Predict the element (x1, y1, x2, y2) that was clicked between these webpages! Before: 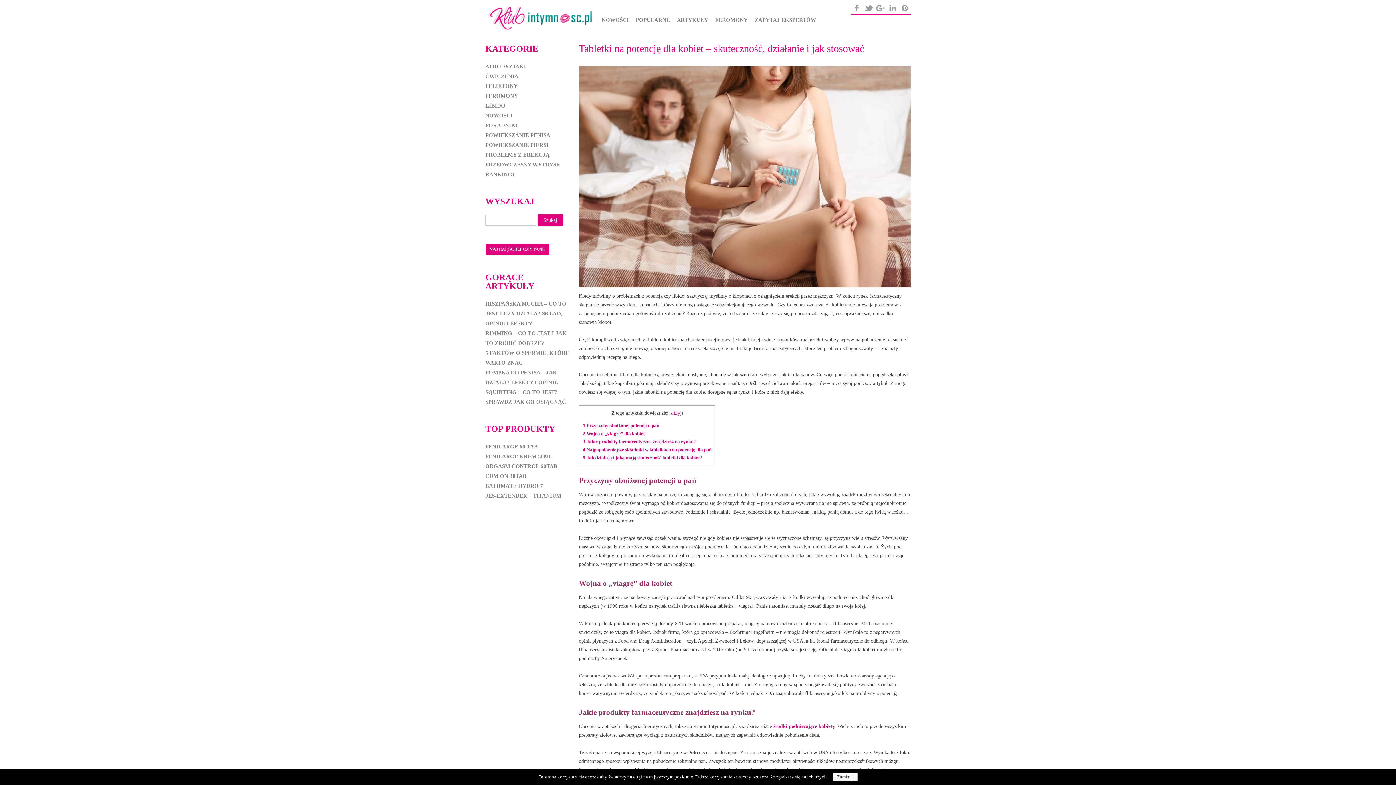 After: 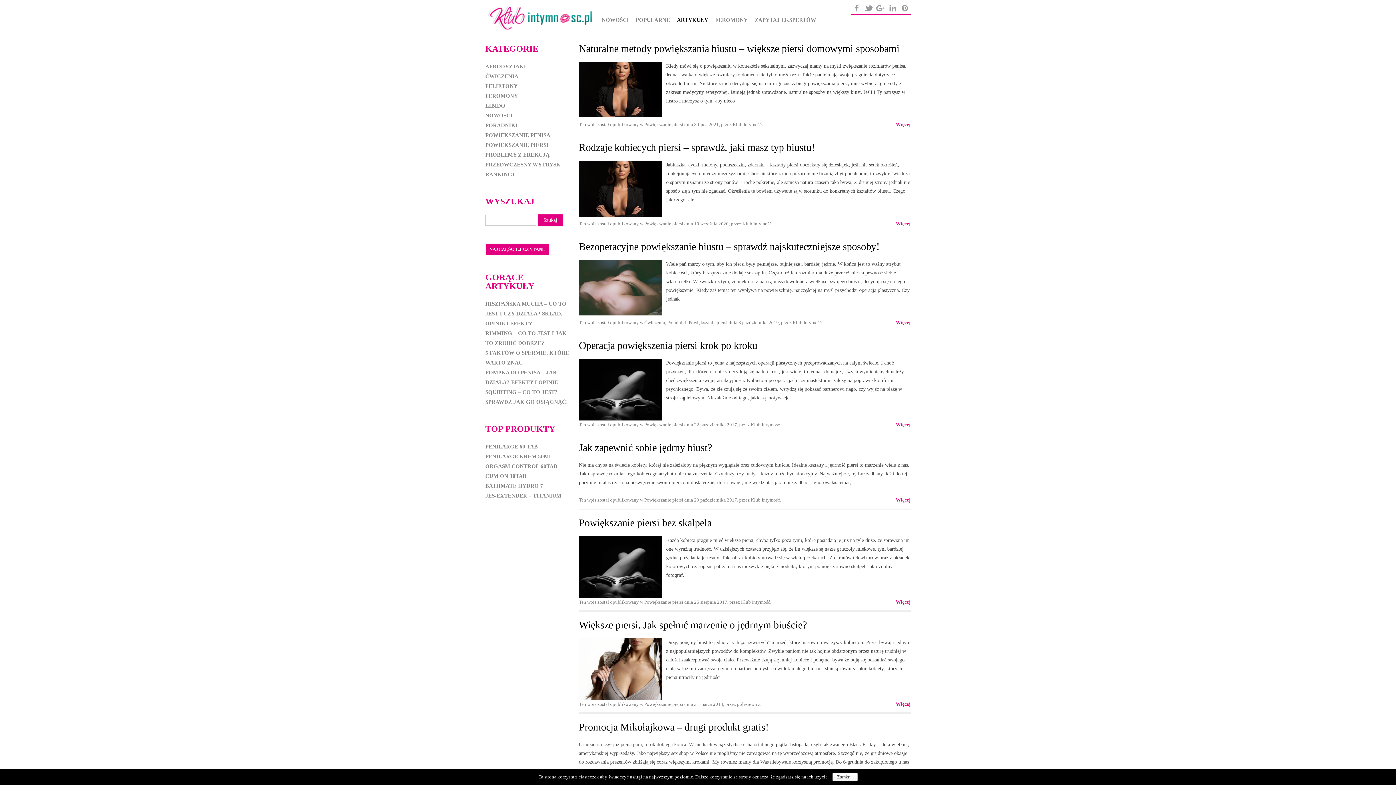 Action: bbox: (485, 142, 548, 148) label: POWIĘKSZANIE PIERSI